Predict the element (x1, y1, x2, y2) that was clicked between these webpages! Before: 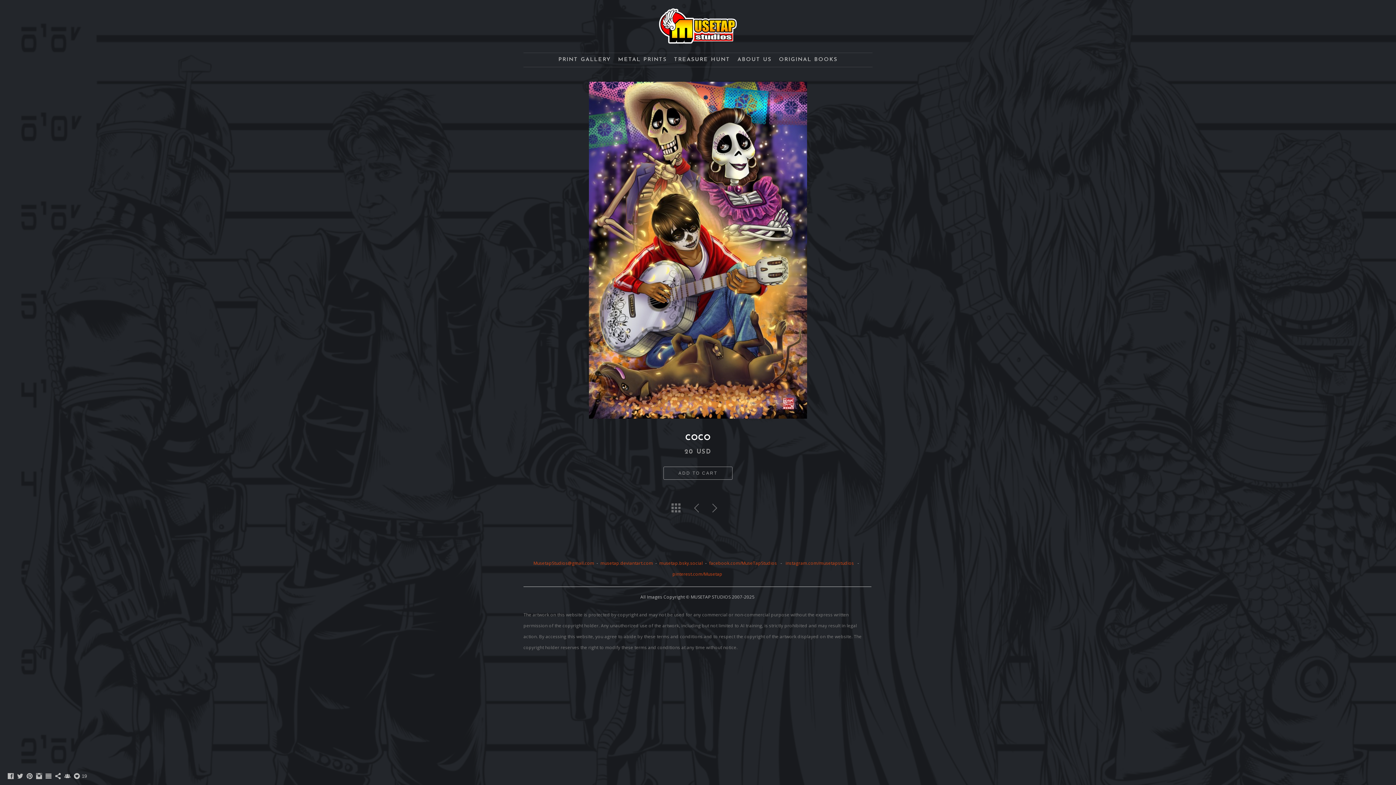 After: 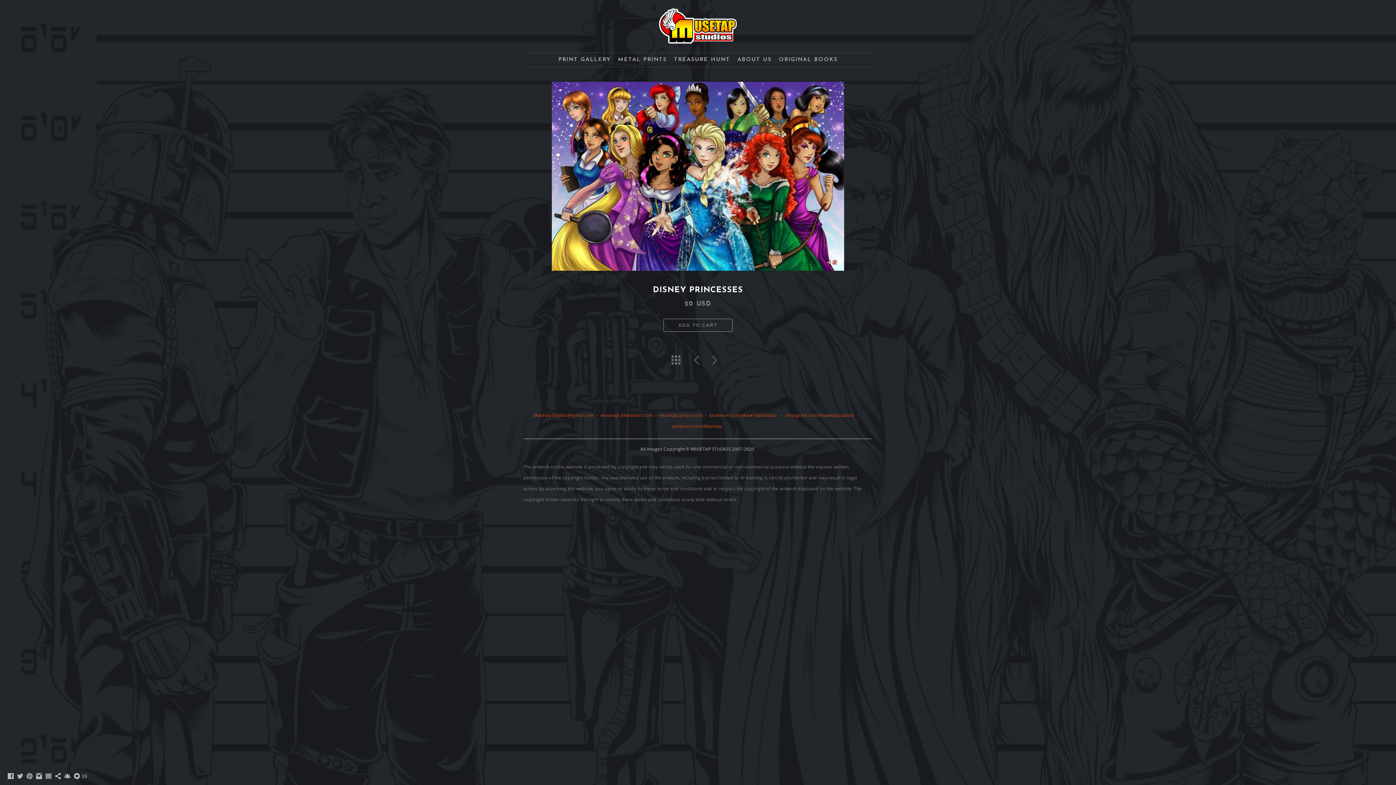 Action: bbox: (708, 509, 721, 514)